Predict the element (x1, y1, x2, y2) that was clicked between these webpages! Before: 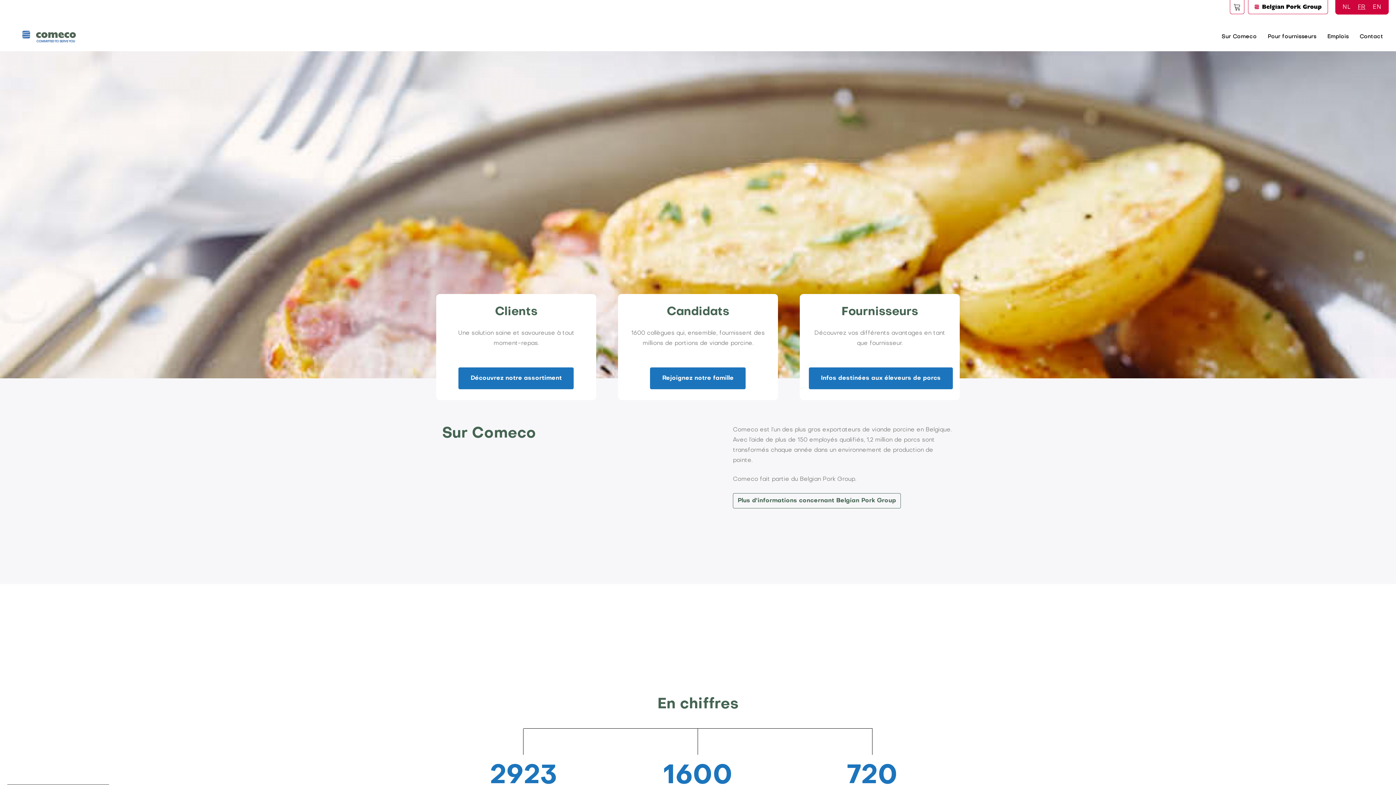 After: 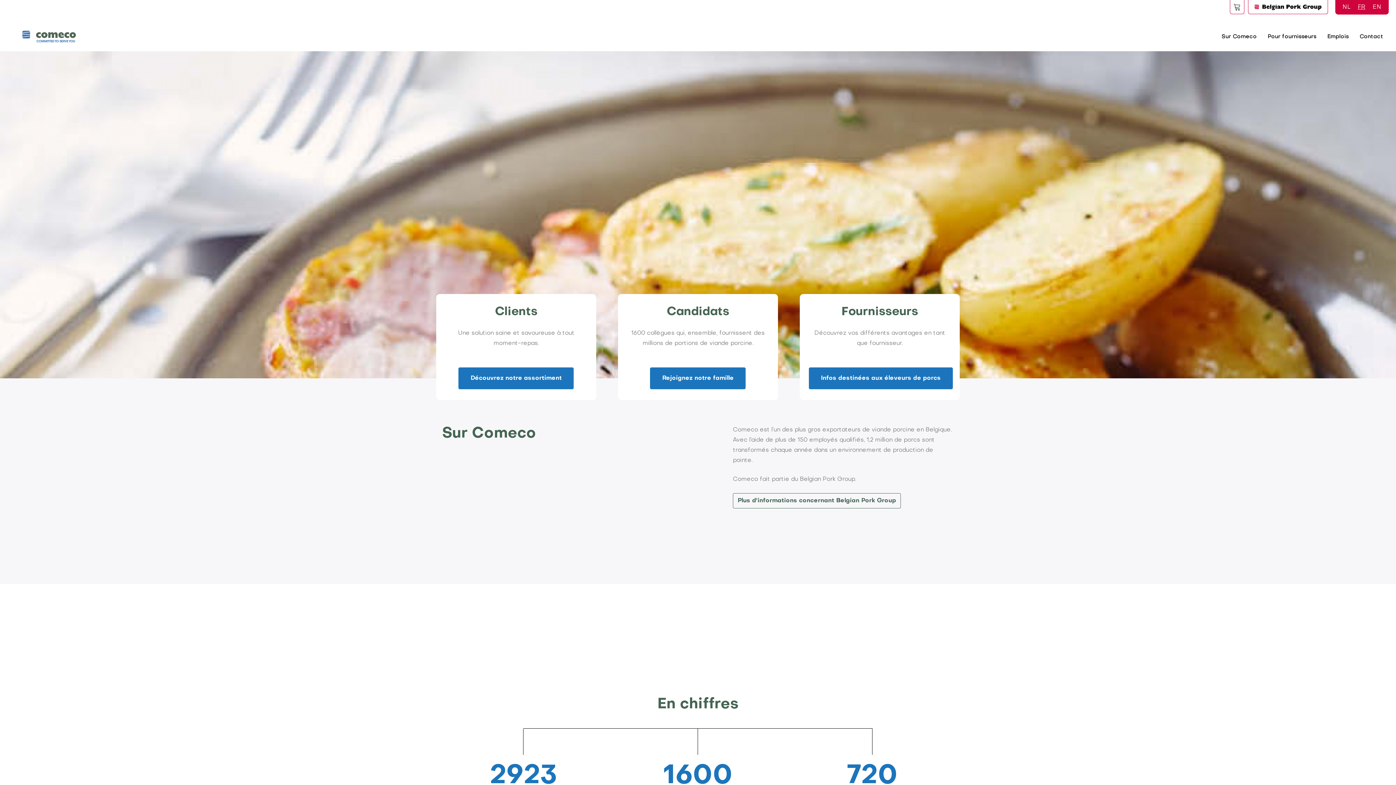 Action: bbox: (7, 21, 90, 51)